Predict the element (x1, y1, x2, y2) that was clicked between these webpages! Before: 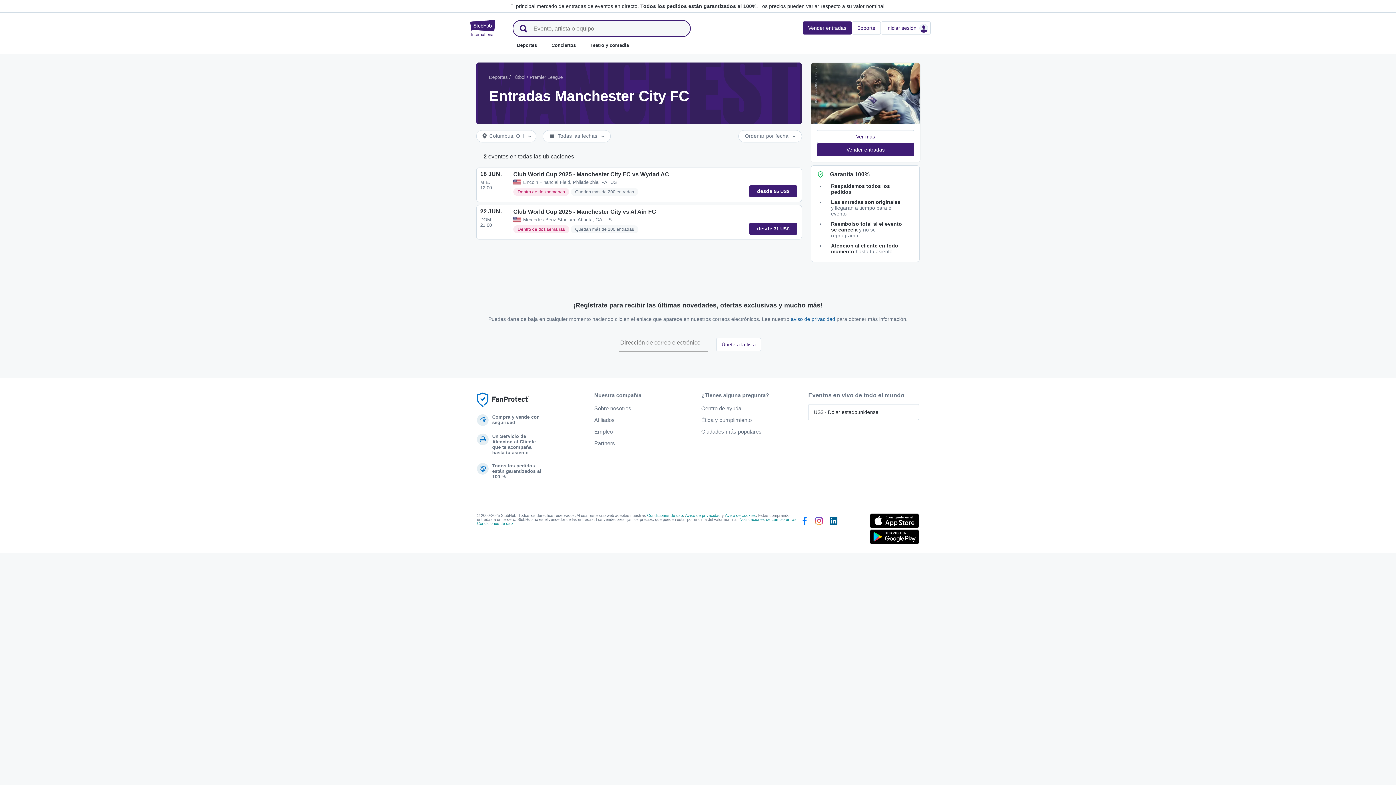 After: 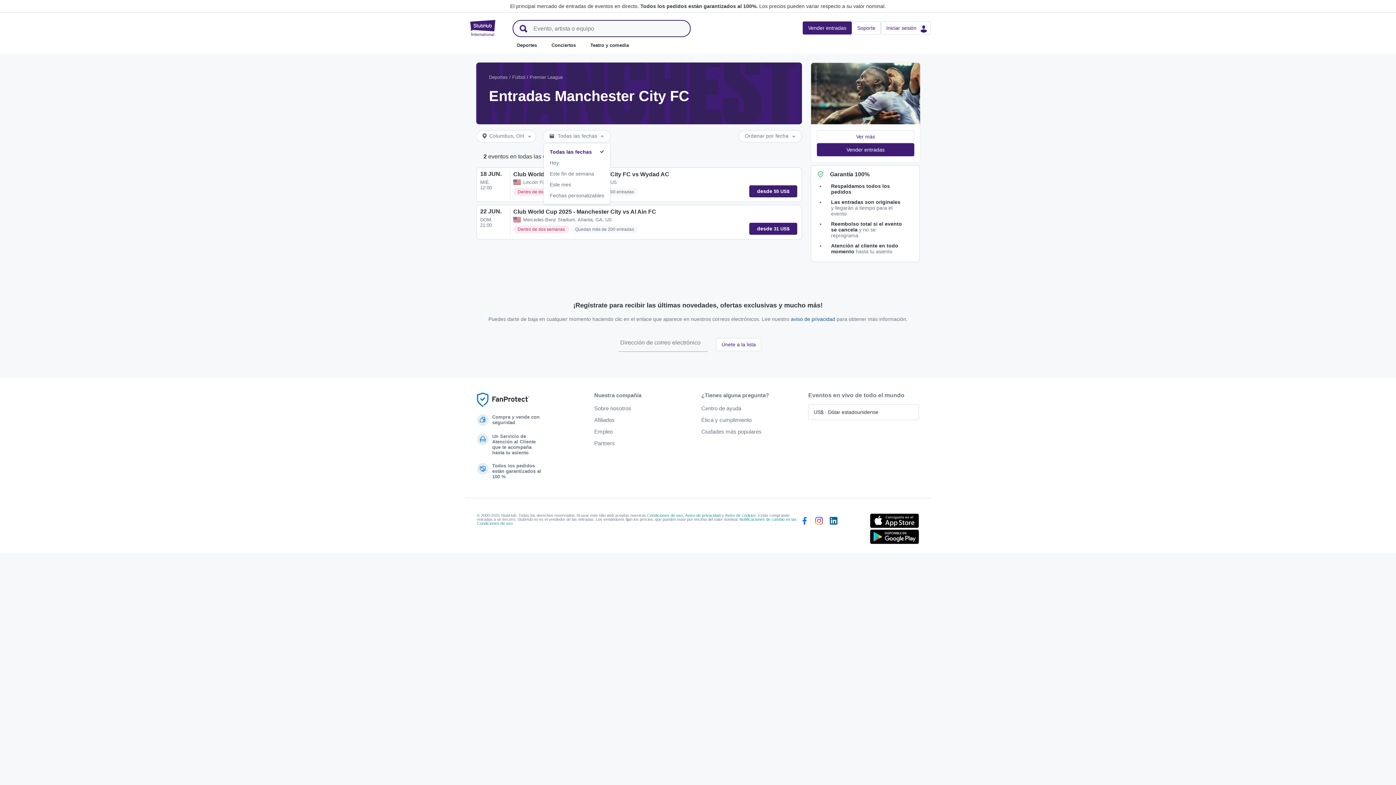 Action: bbox: (542, 130, 610, 142) label: Todas las fechas